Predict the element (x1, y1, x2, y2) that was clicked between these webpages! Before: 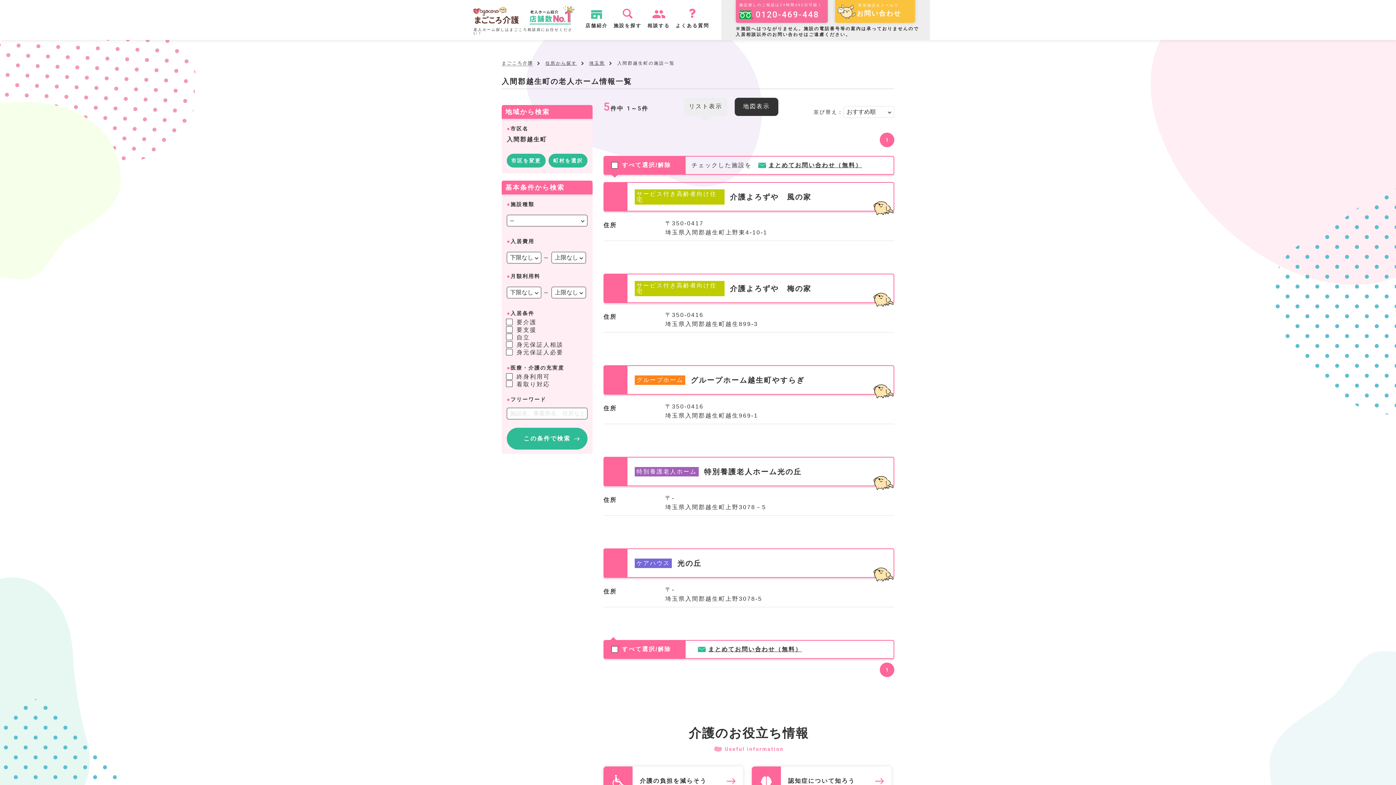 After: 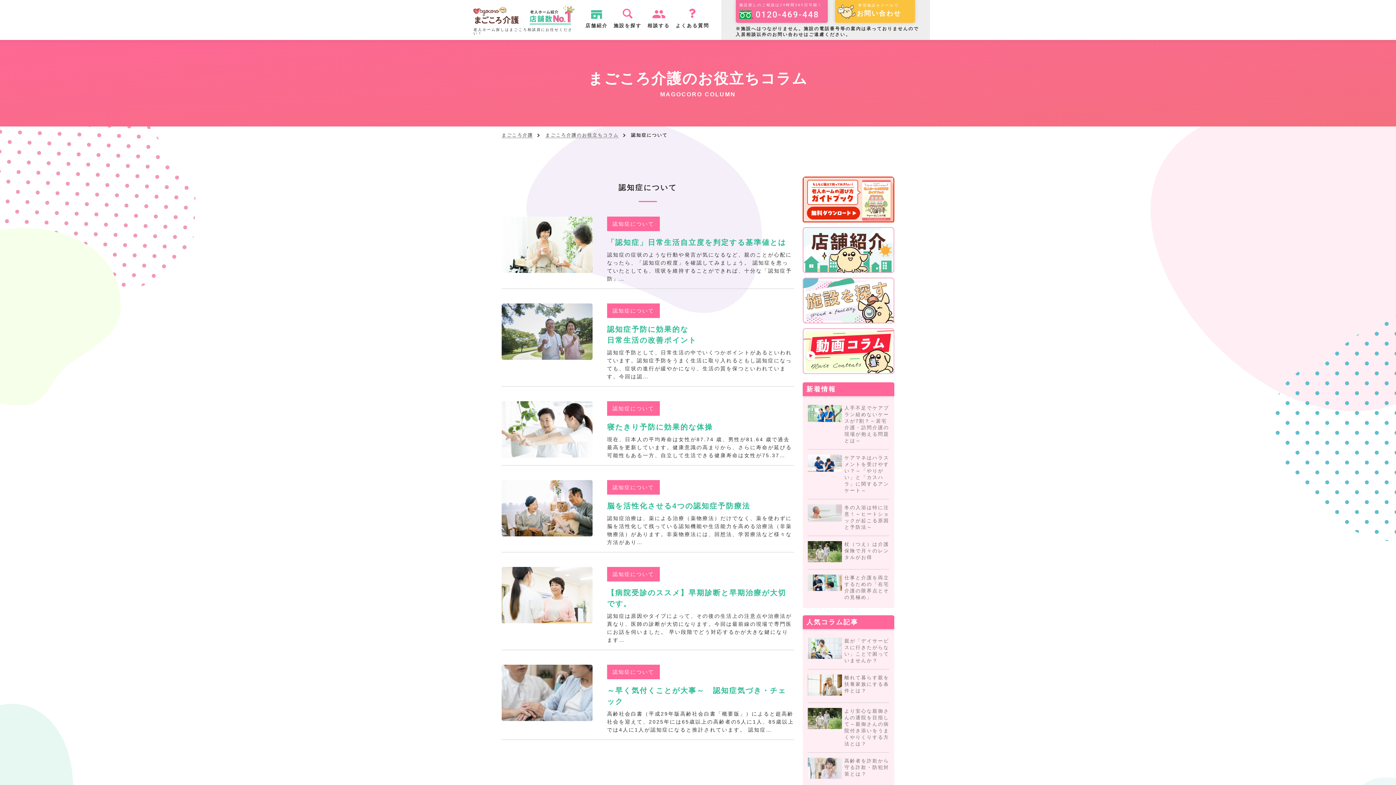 Action: label: 認知症について知ろう bbox: (752, 766, 891, 796)